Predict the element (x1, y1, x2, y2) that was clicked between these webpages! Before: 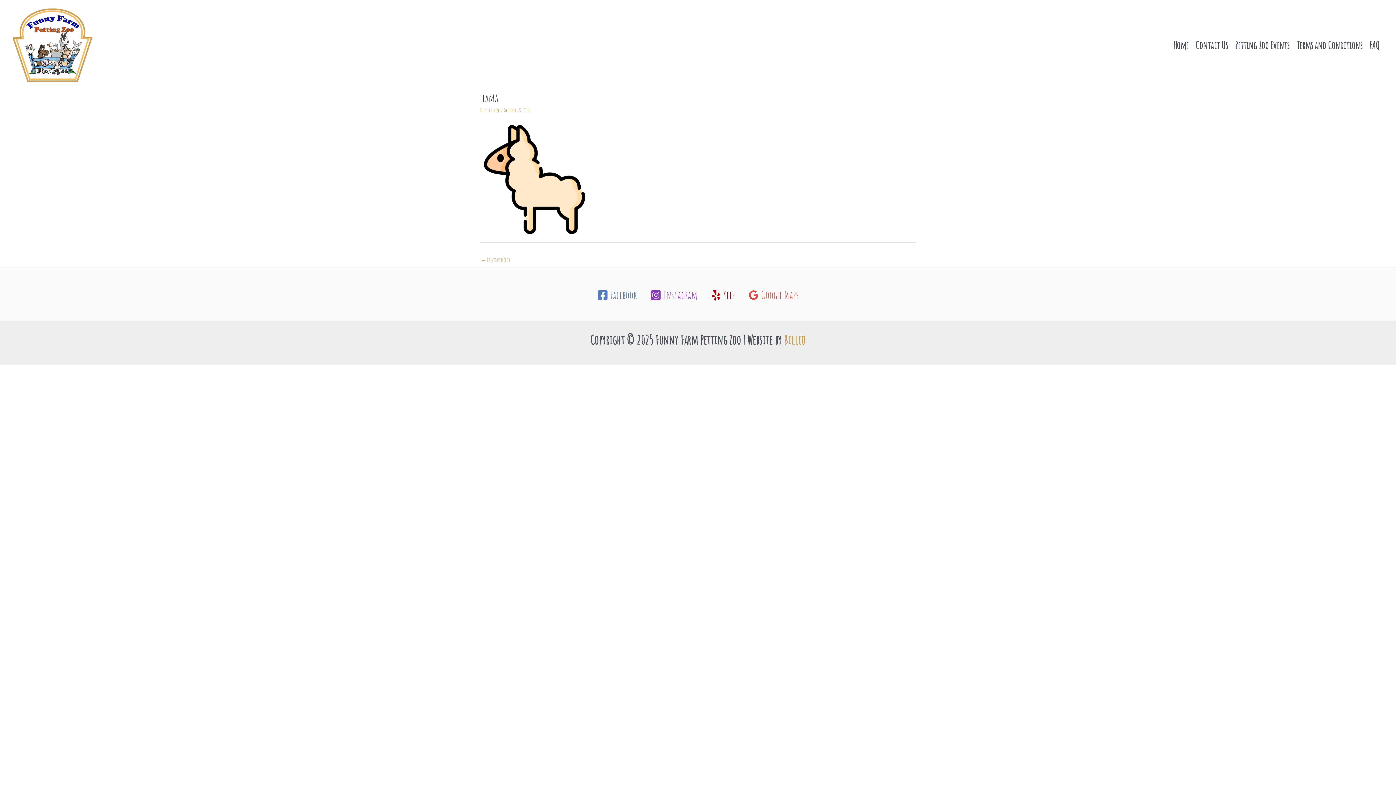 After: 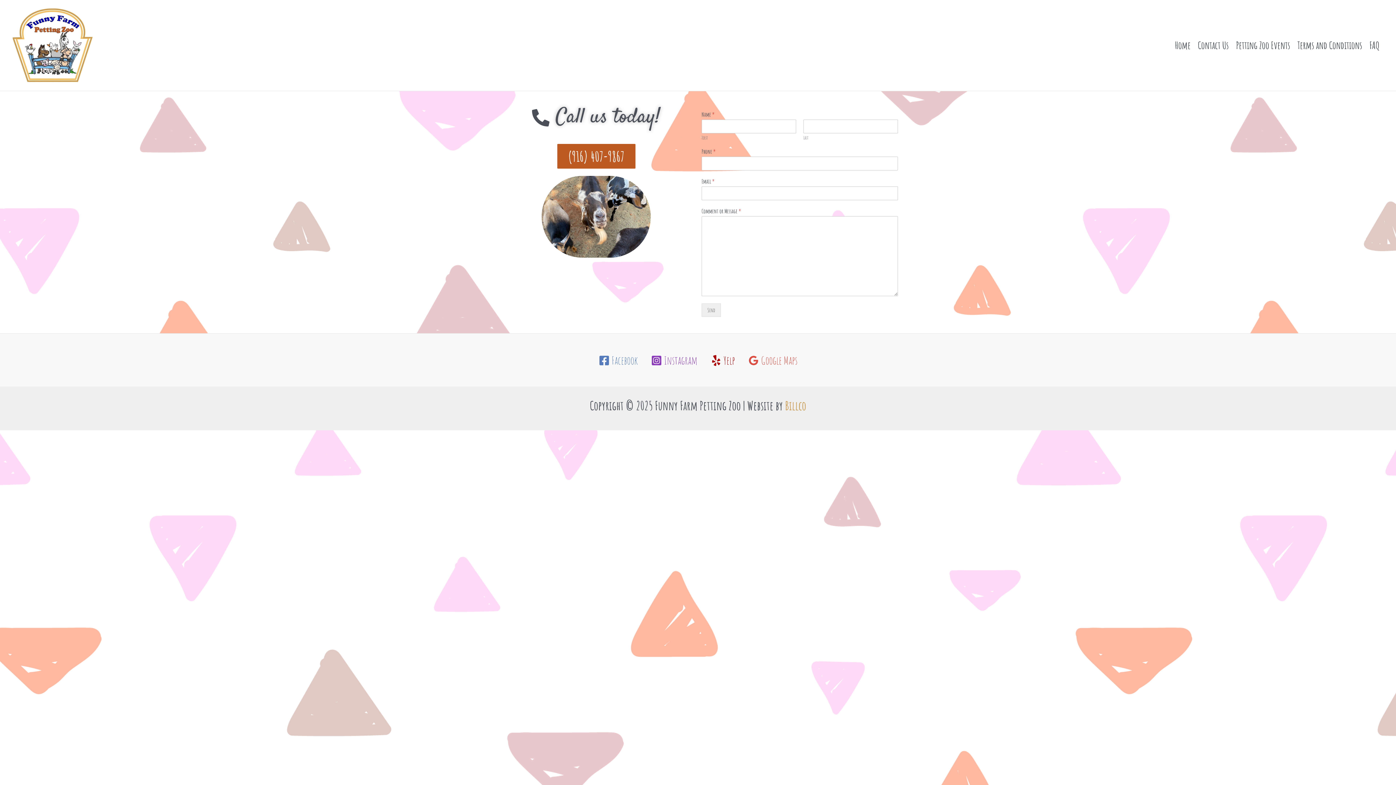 Action: bbox: (1192, 29, 1231, 61) label: Contact Us